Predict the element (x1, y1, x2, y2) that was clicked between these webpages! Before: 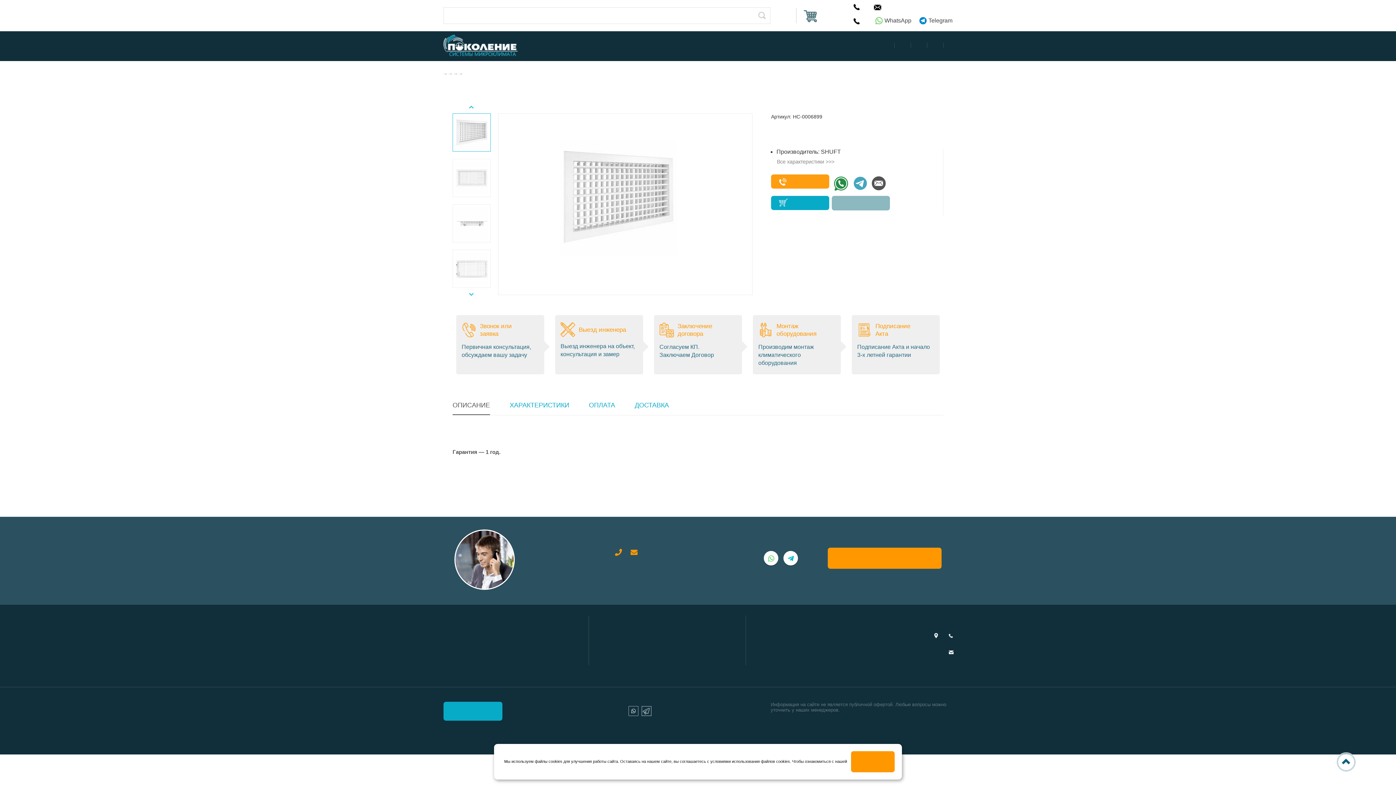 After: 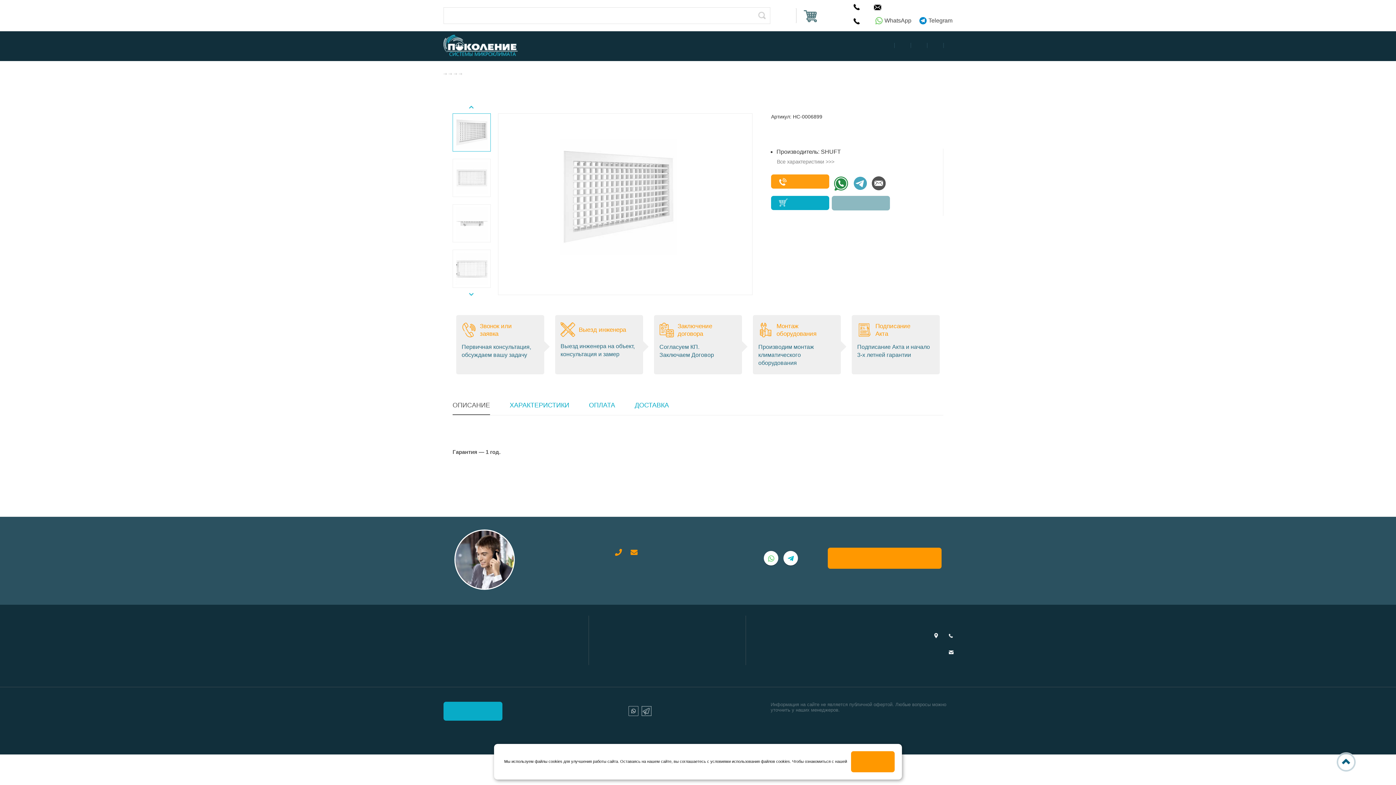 Action: label: +7 (901) 300-47-47 bbox: (615, 545, 625, 559)